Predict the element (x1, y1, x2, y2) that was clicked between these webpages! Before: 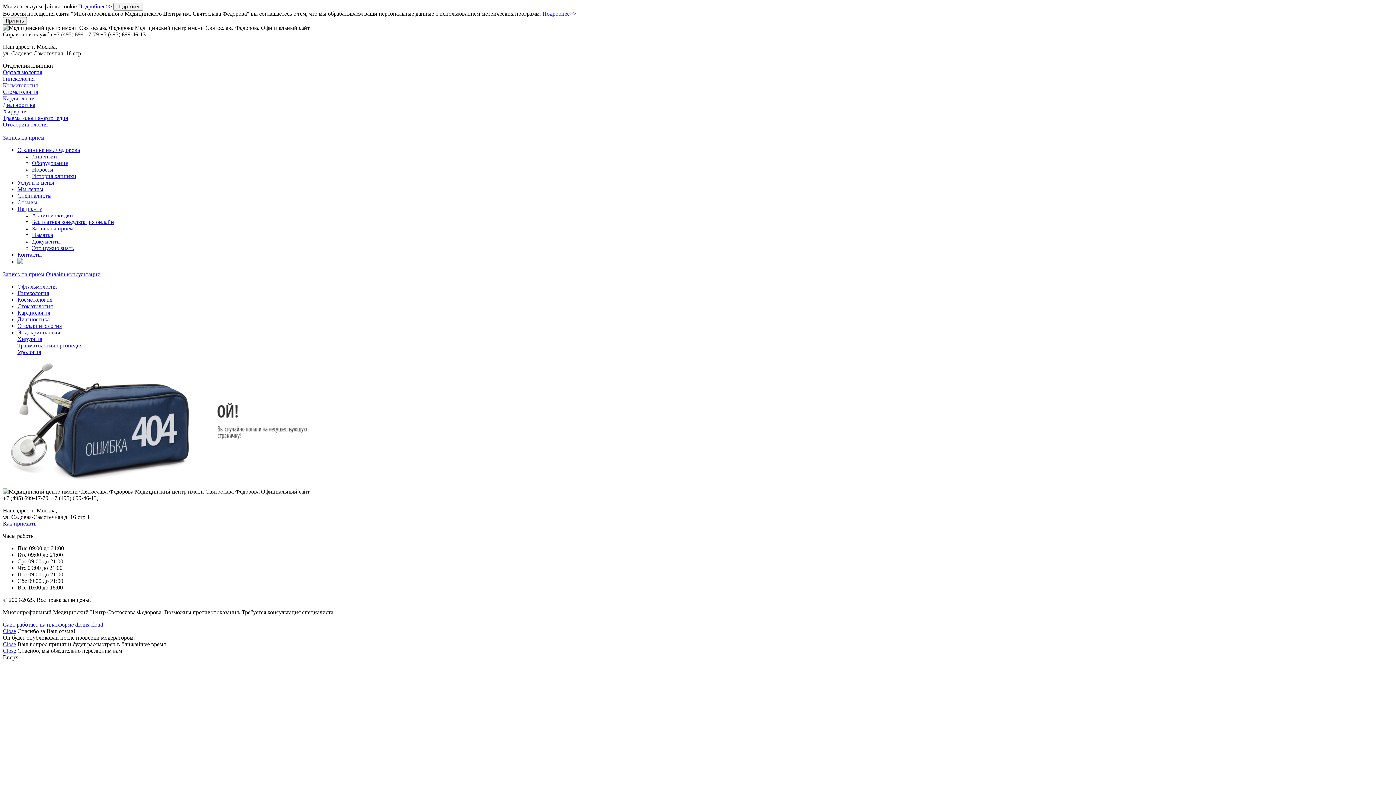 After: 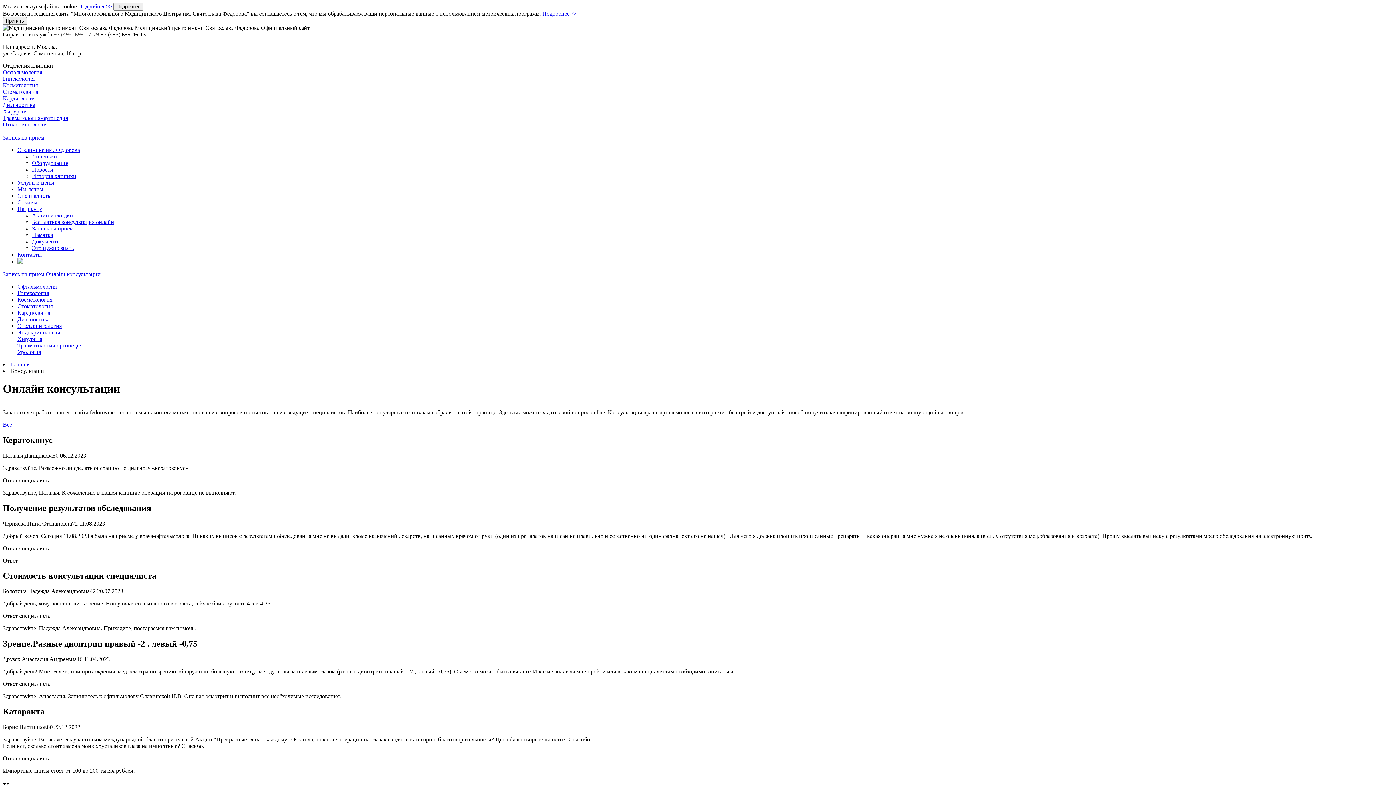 Action: bbox: (32, 218, 114, 225) label: Бесплатная консультация онлайн